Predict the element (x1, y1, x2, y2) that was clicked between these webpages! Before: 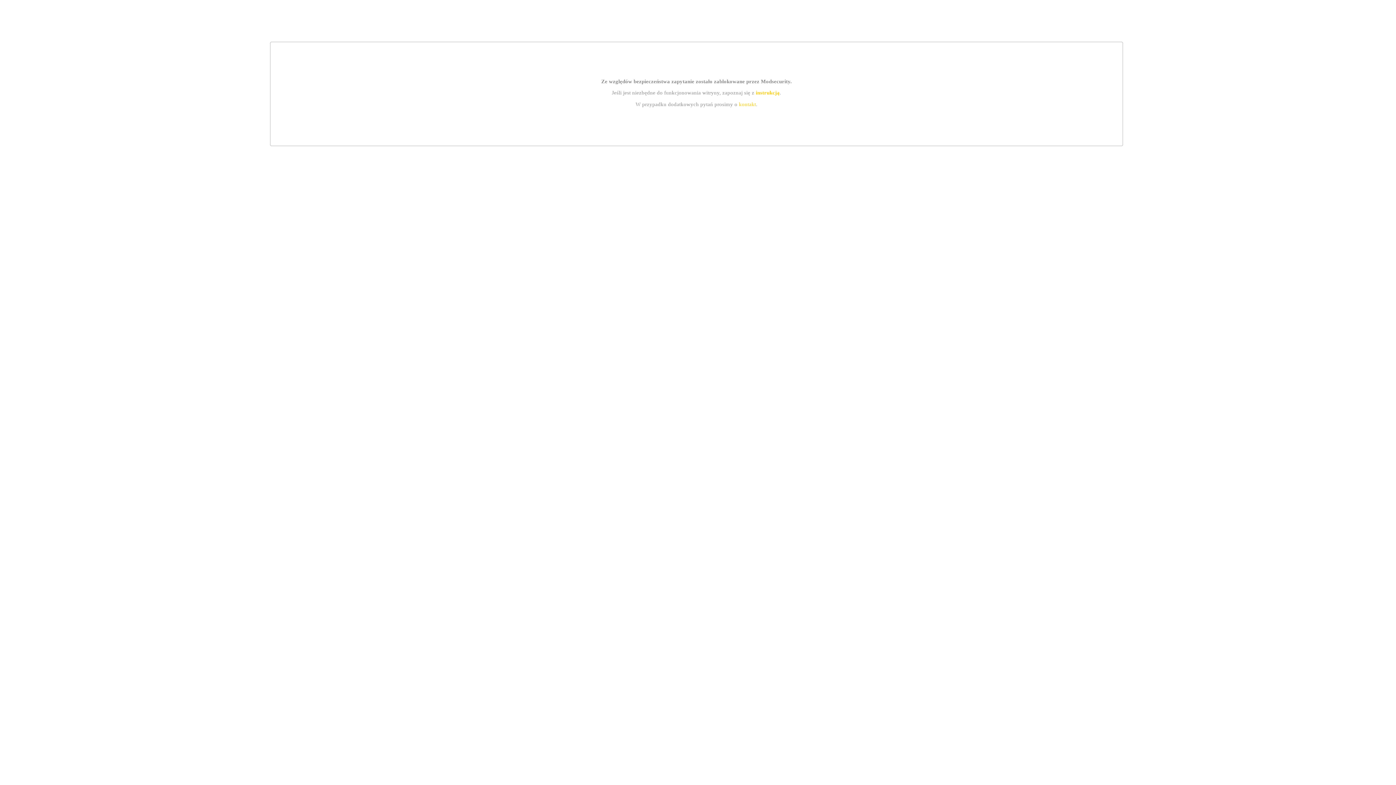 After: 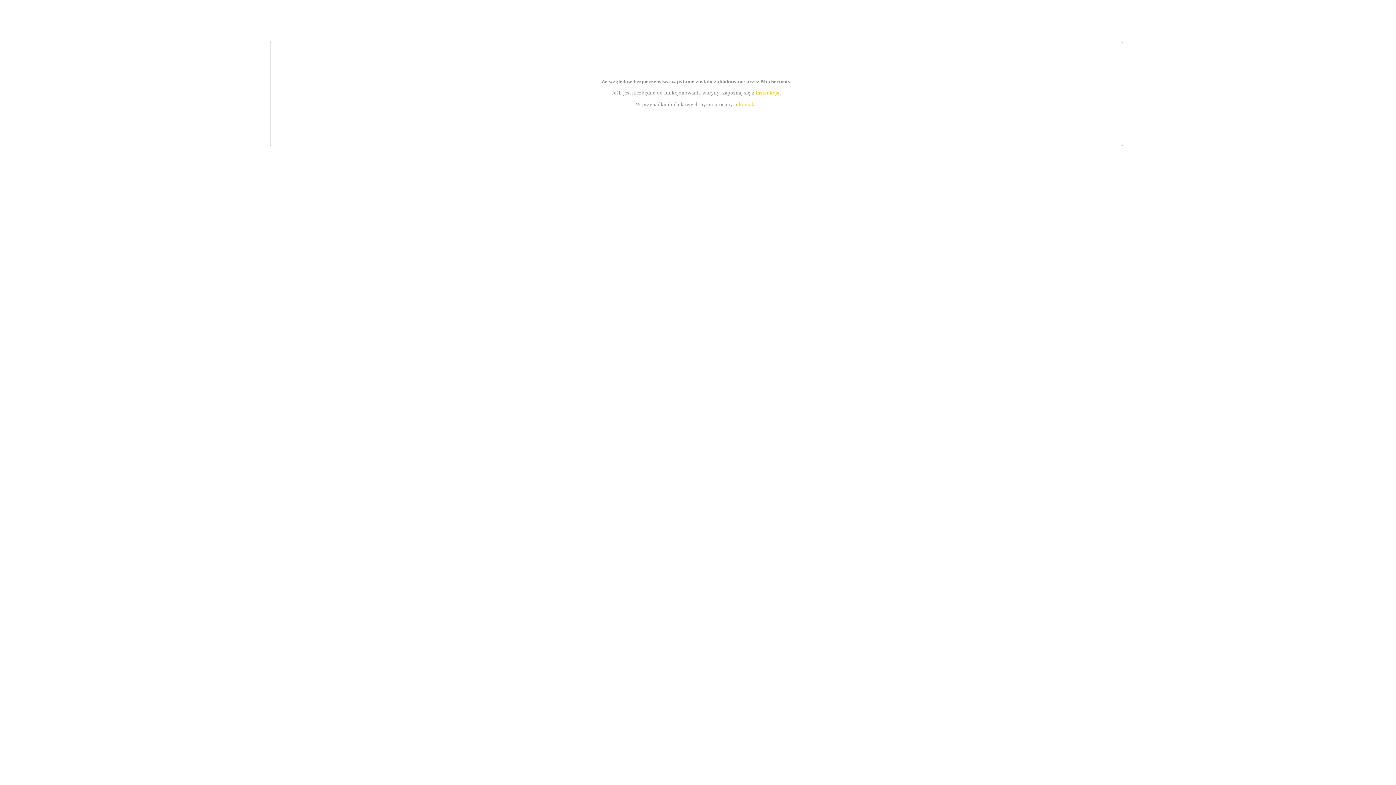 Action: label: kontakt bbox: (739, 101, 756, 107)